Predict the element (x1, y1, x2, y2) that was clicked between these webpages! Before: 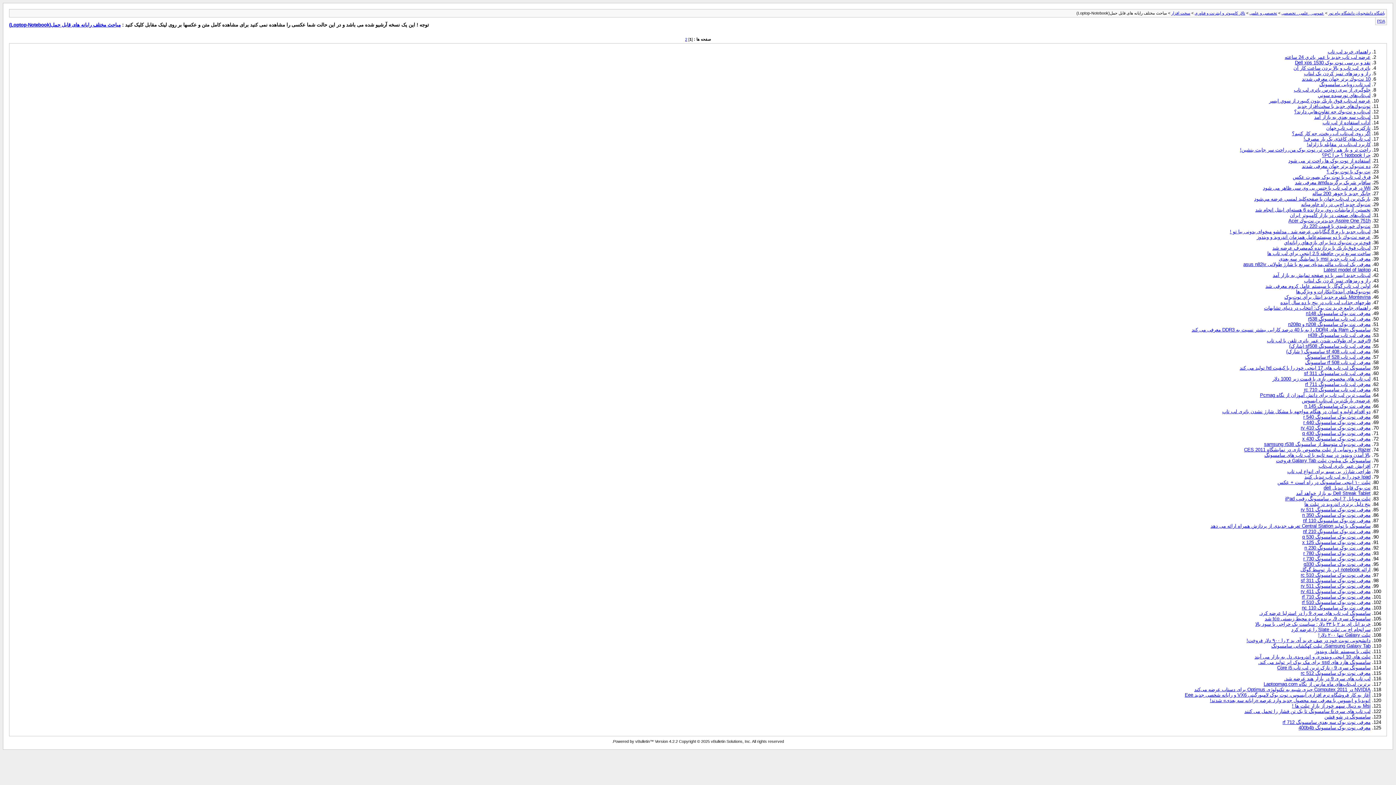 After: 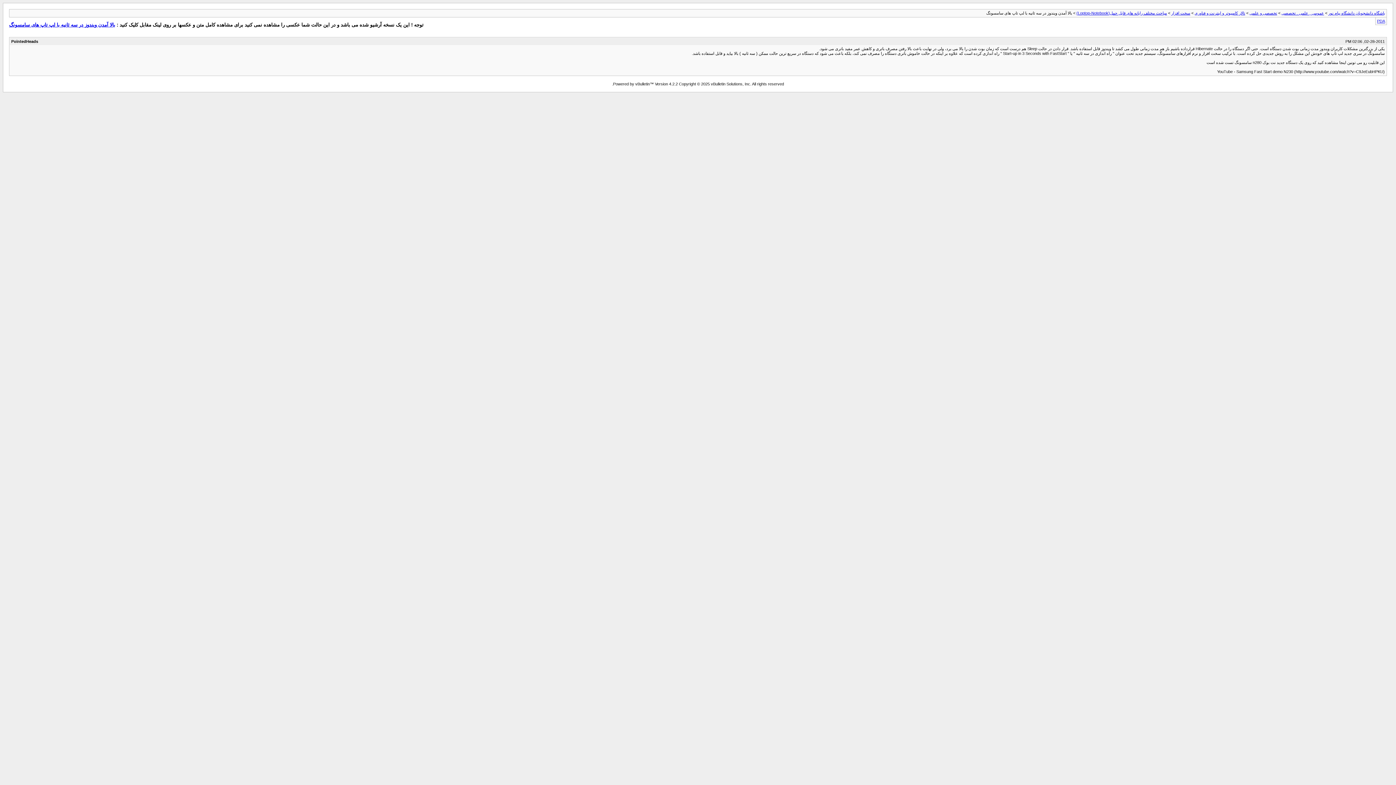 Action: bbox: (1264, 452, 1370, 458) label: بالا آمدن ویندوز در سه ثانیه با لپ تاپ های سامسونگ